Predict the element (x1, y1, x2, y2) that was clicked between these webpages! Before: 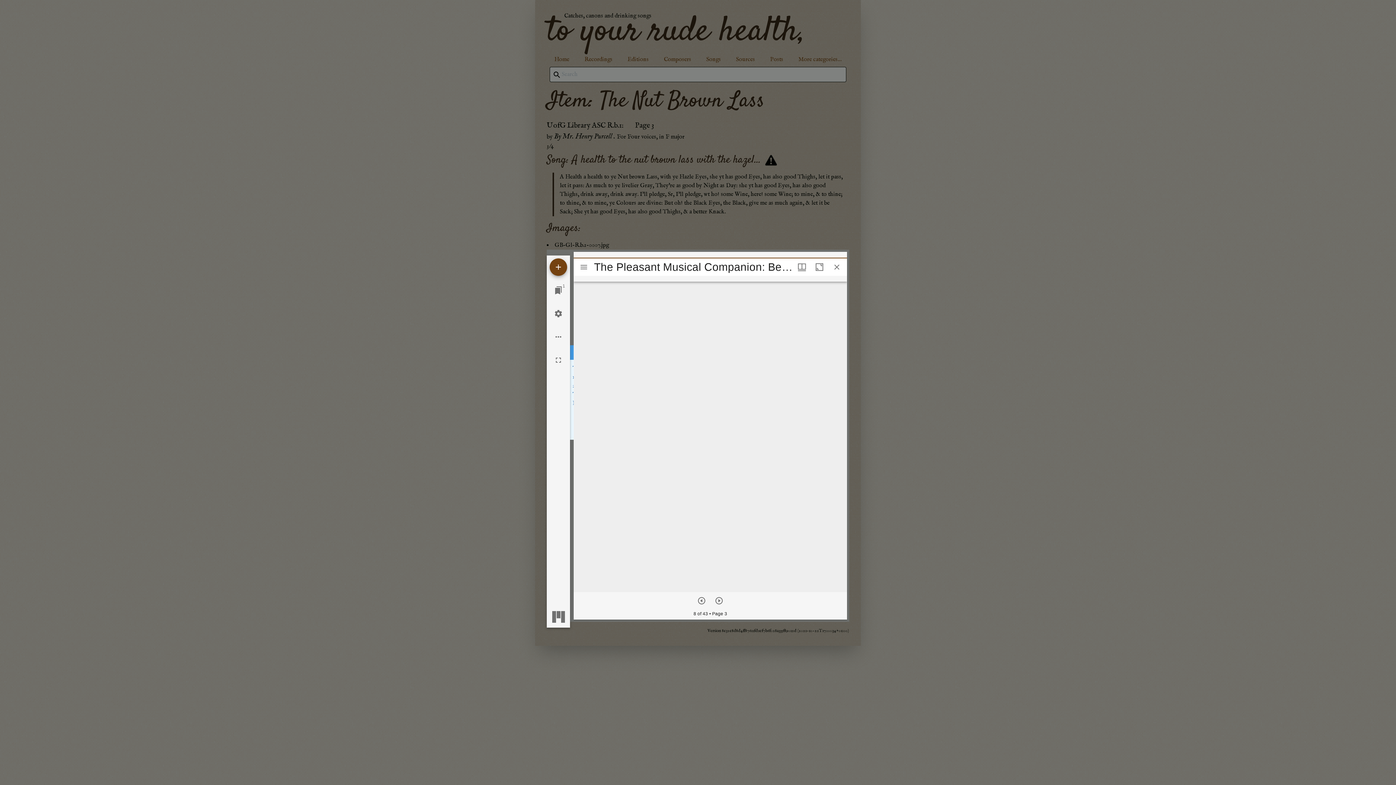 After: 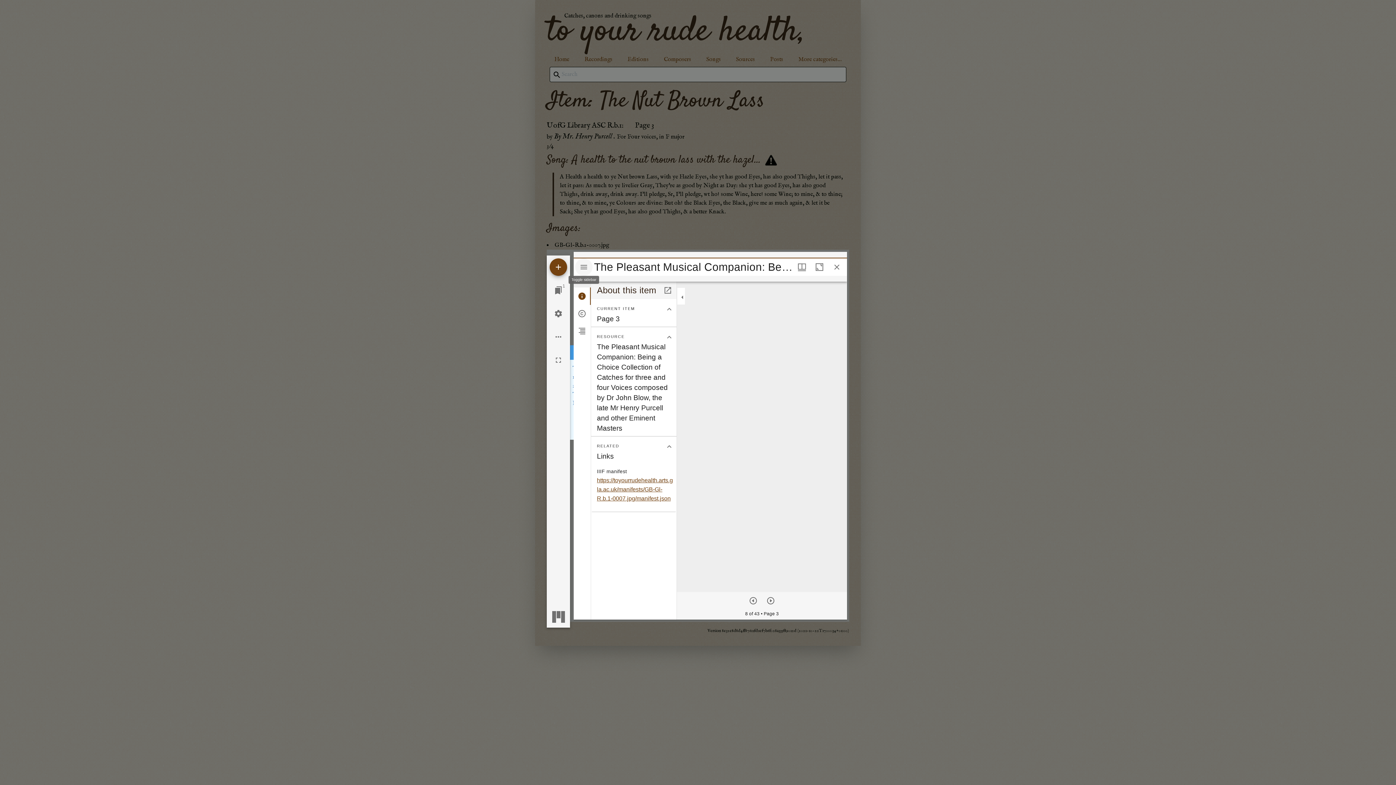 Action: label: Toggle sidebar bbox: (575, 258, 592, 276)